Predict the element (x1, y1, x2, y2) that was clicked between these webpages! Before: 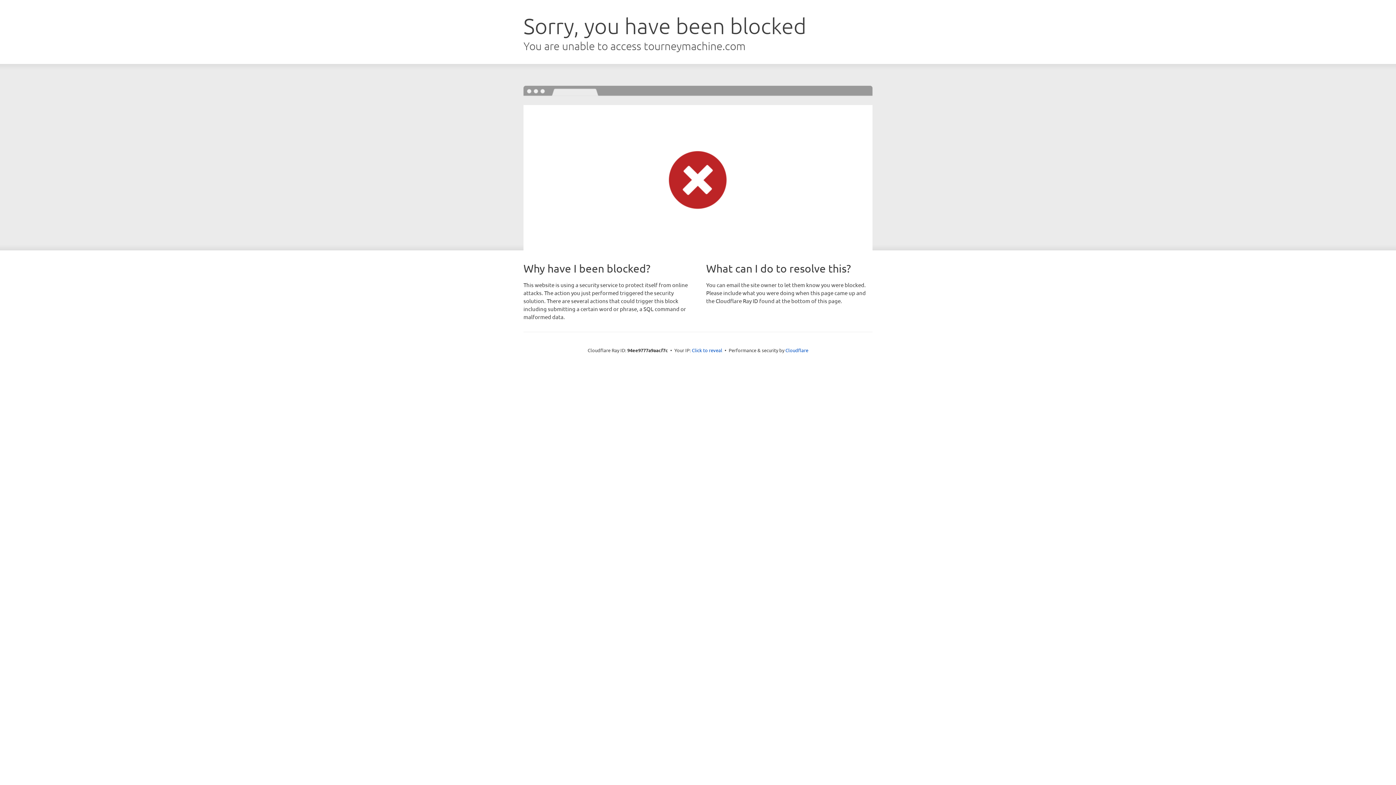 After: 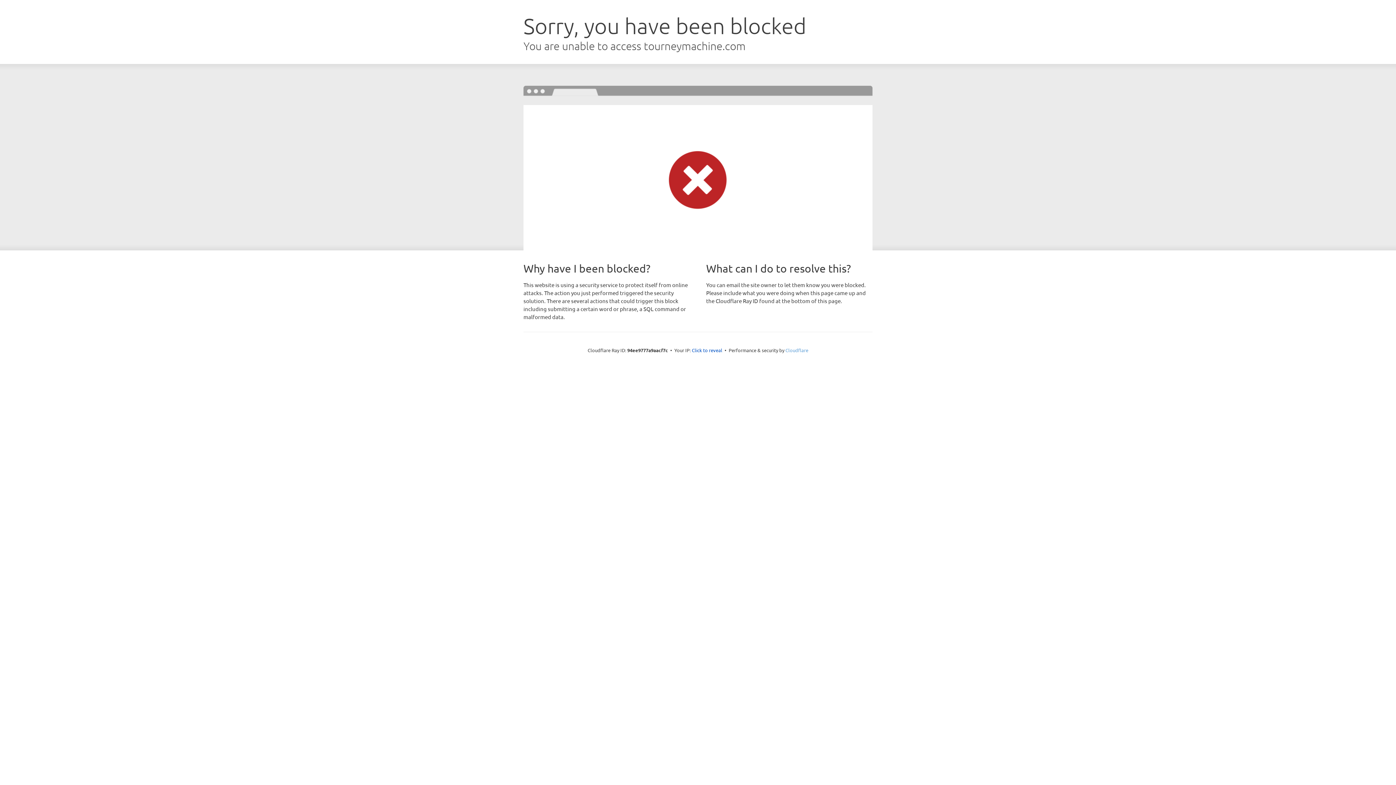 Action: label: Cloudflare bbox: (785, 347, 808, 353)